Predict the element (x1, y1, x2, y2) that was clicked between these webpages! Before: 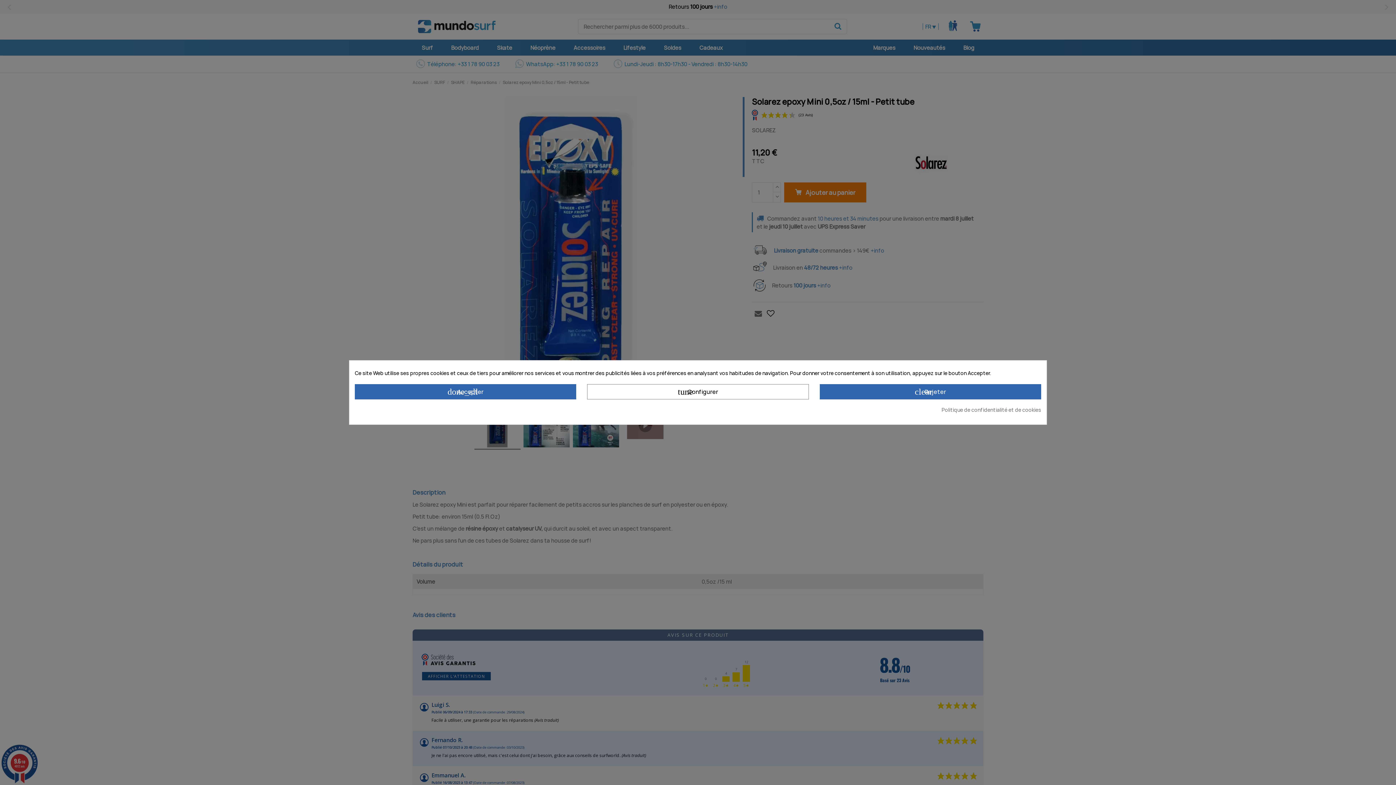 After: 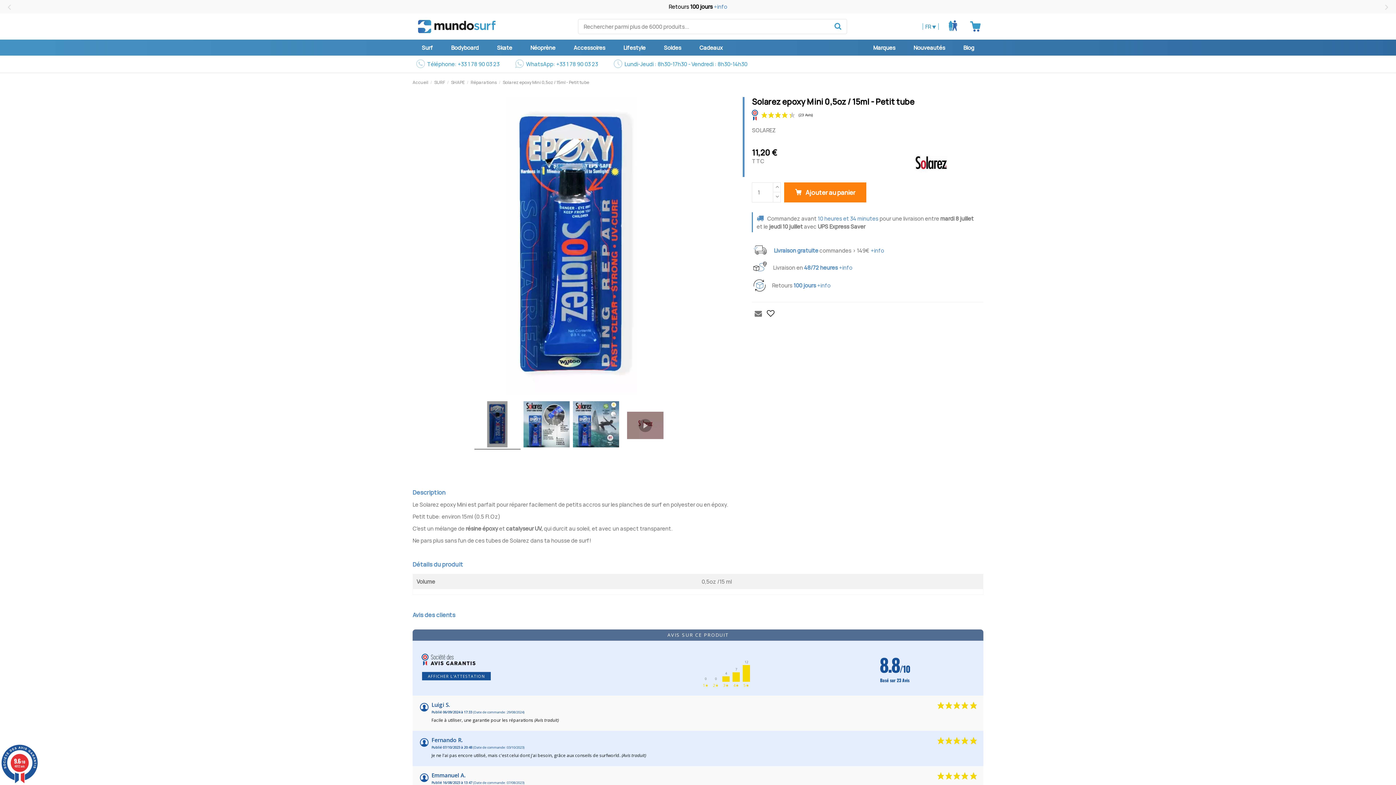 Action: label: clear Rejeter bbox: (819, 384, 1041, 399)